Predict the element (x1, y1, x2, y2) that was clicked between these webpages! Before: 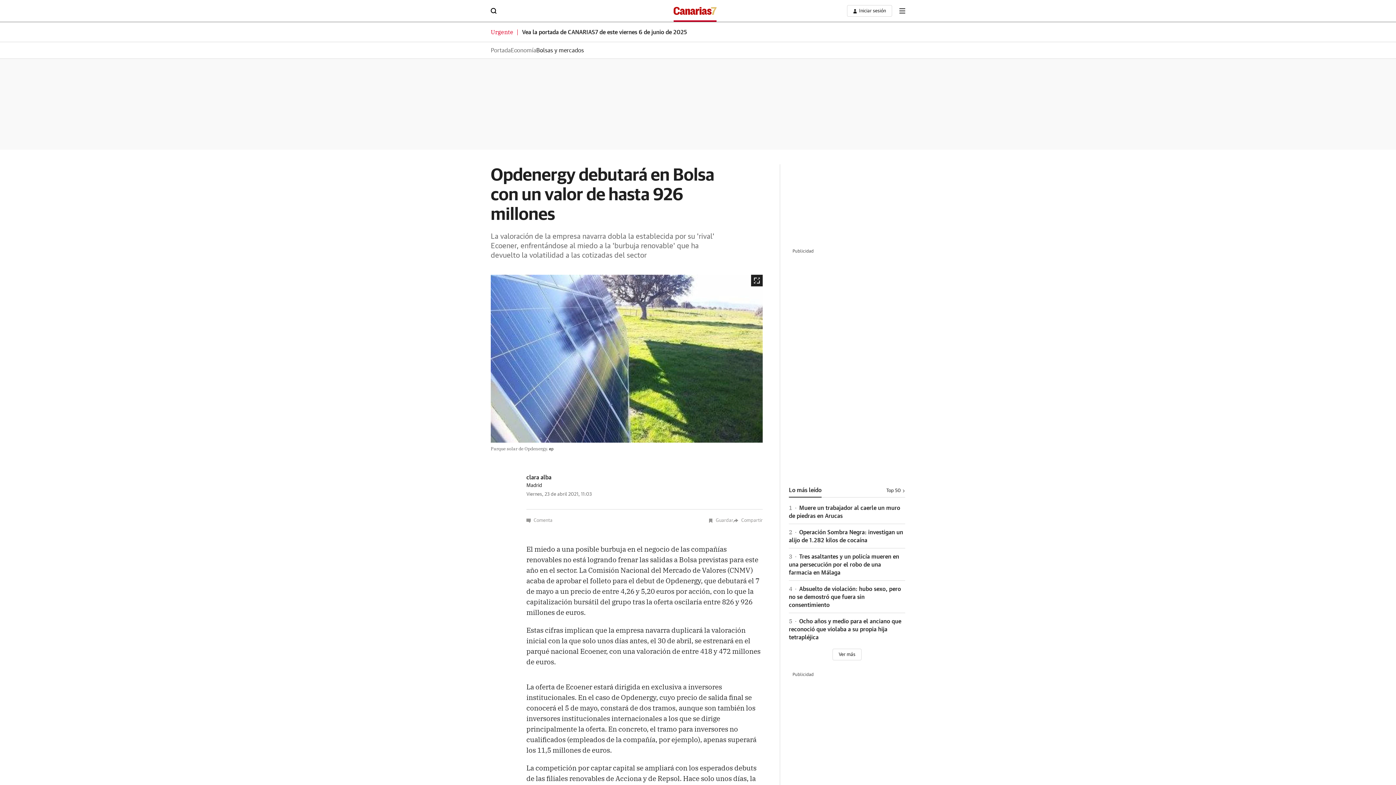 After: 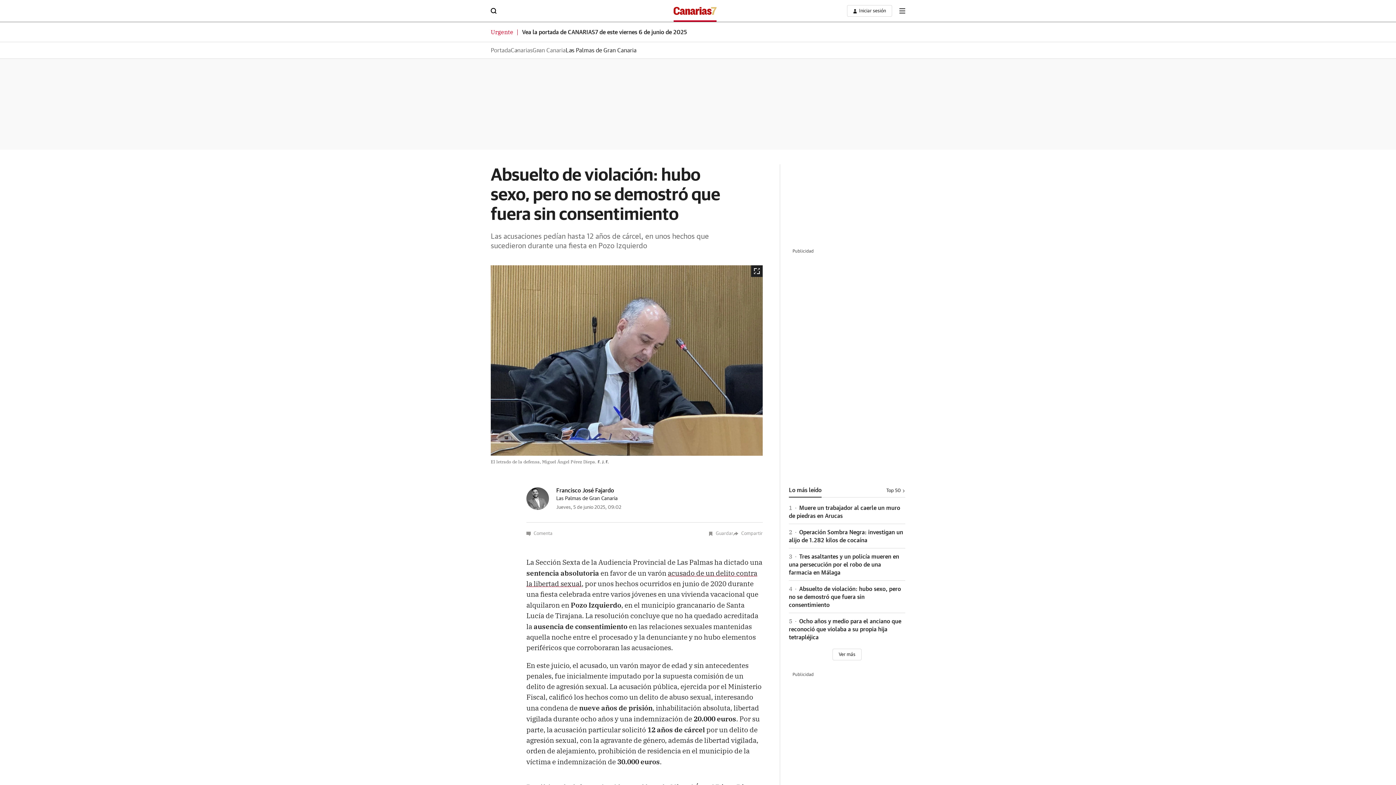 Action: bbox: (789, 586, 901, 608) label: 4 Absuelto de violación: hubo sexo, pero no se demostró que fuera sin consentimiento